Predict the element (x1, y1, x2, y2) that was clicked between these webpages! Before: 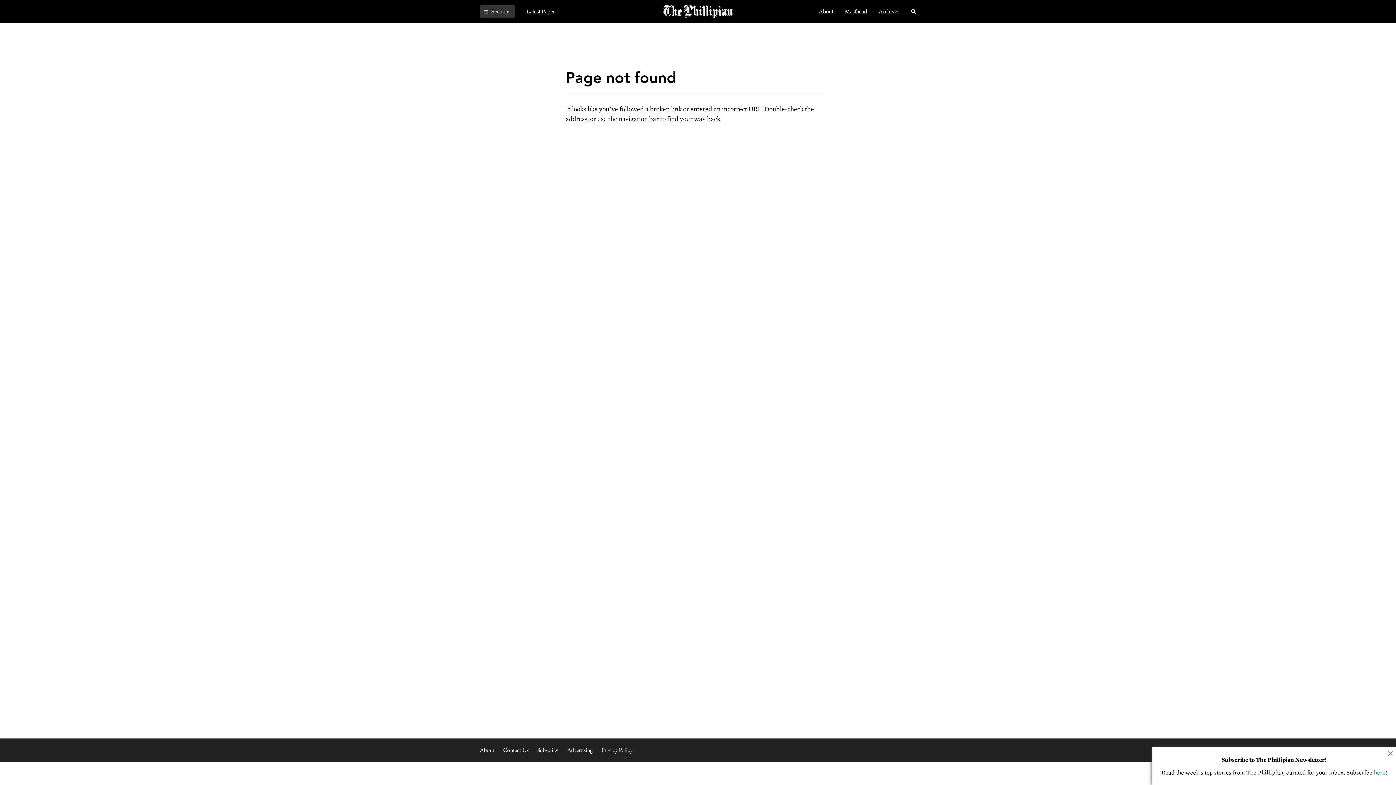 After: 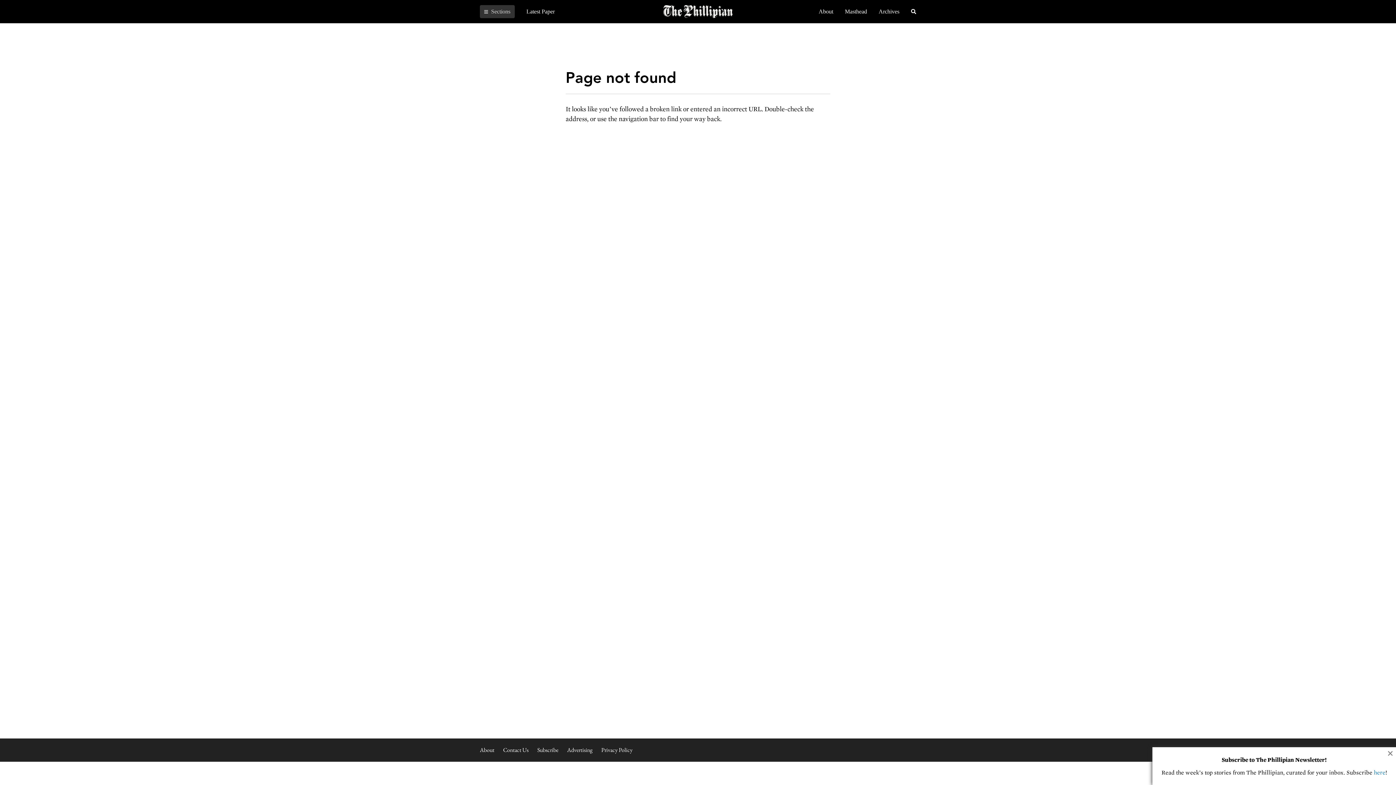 Action: label: Advertising bbox: (567, 746, 592, 754)